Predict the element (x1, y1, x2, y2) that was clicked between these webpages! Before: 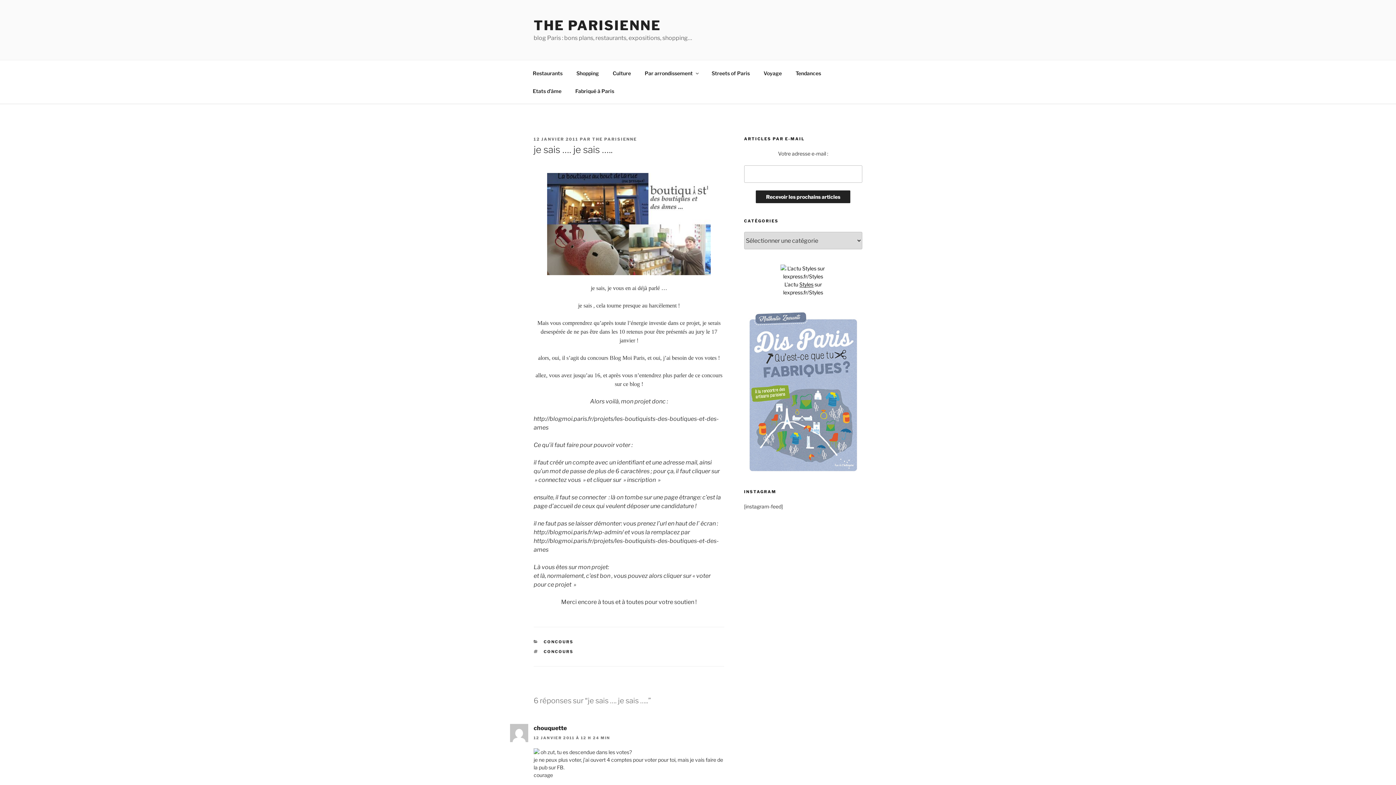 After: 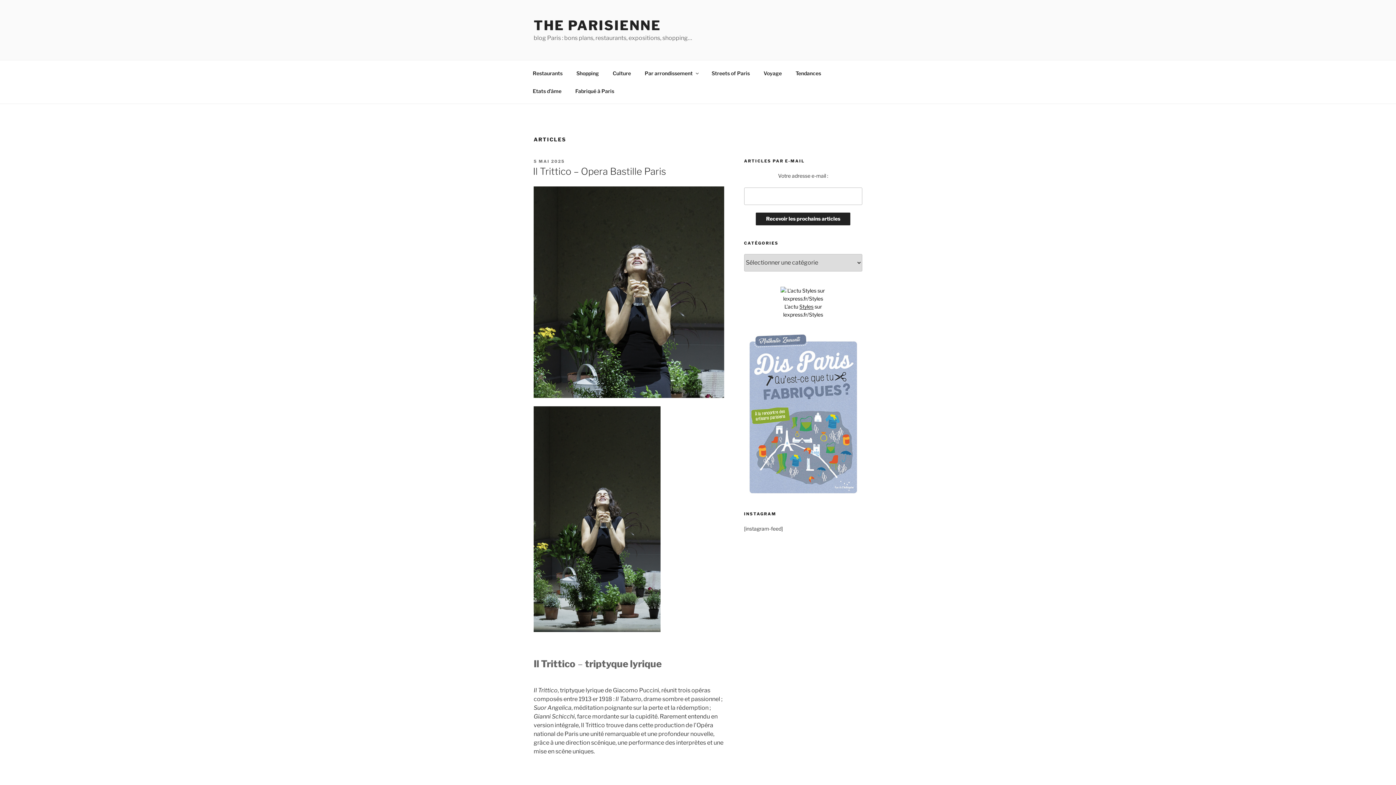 Action: bbox: (533, 17, 661, 33) label: THE PARISIENNE